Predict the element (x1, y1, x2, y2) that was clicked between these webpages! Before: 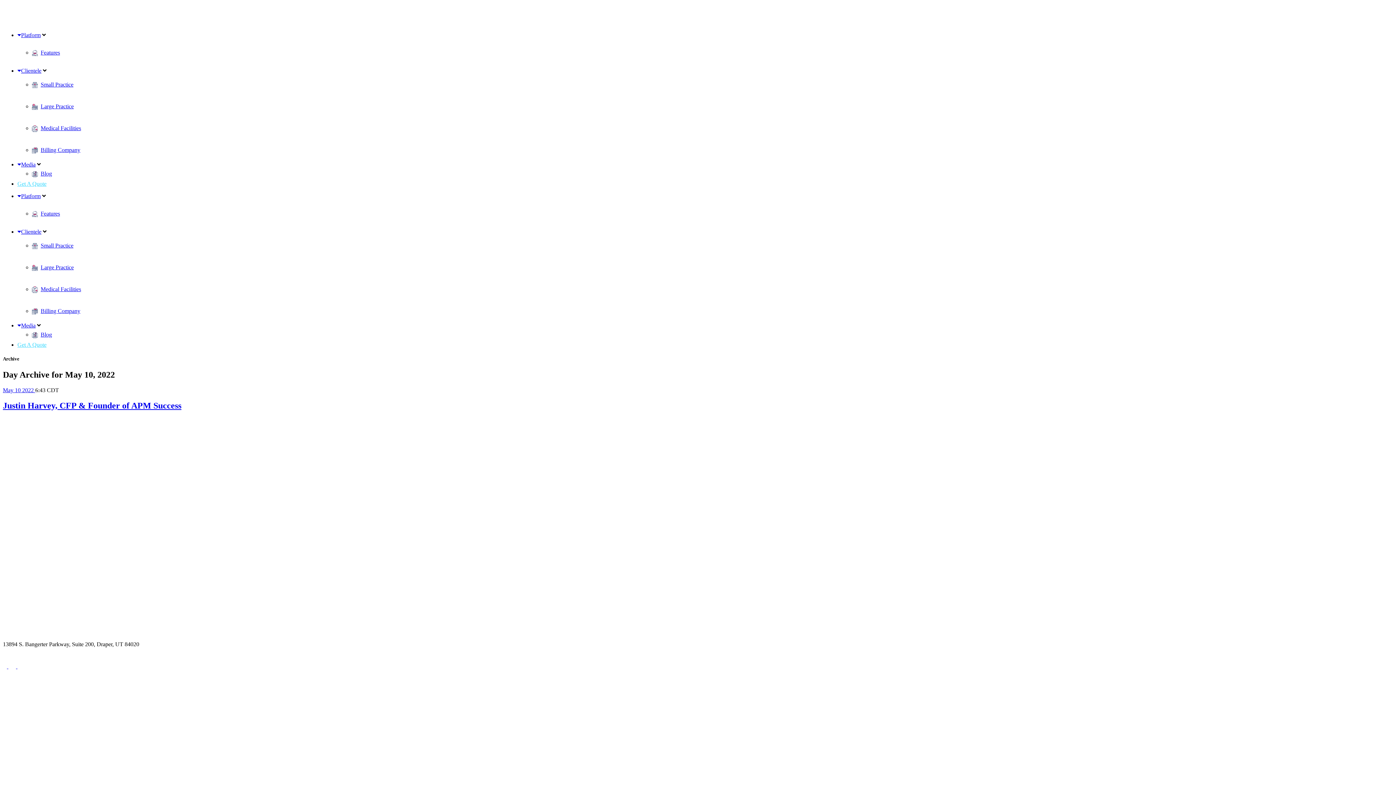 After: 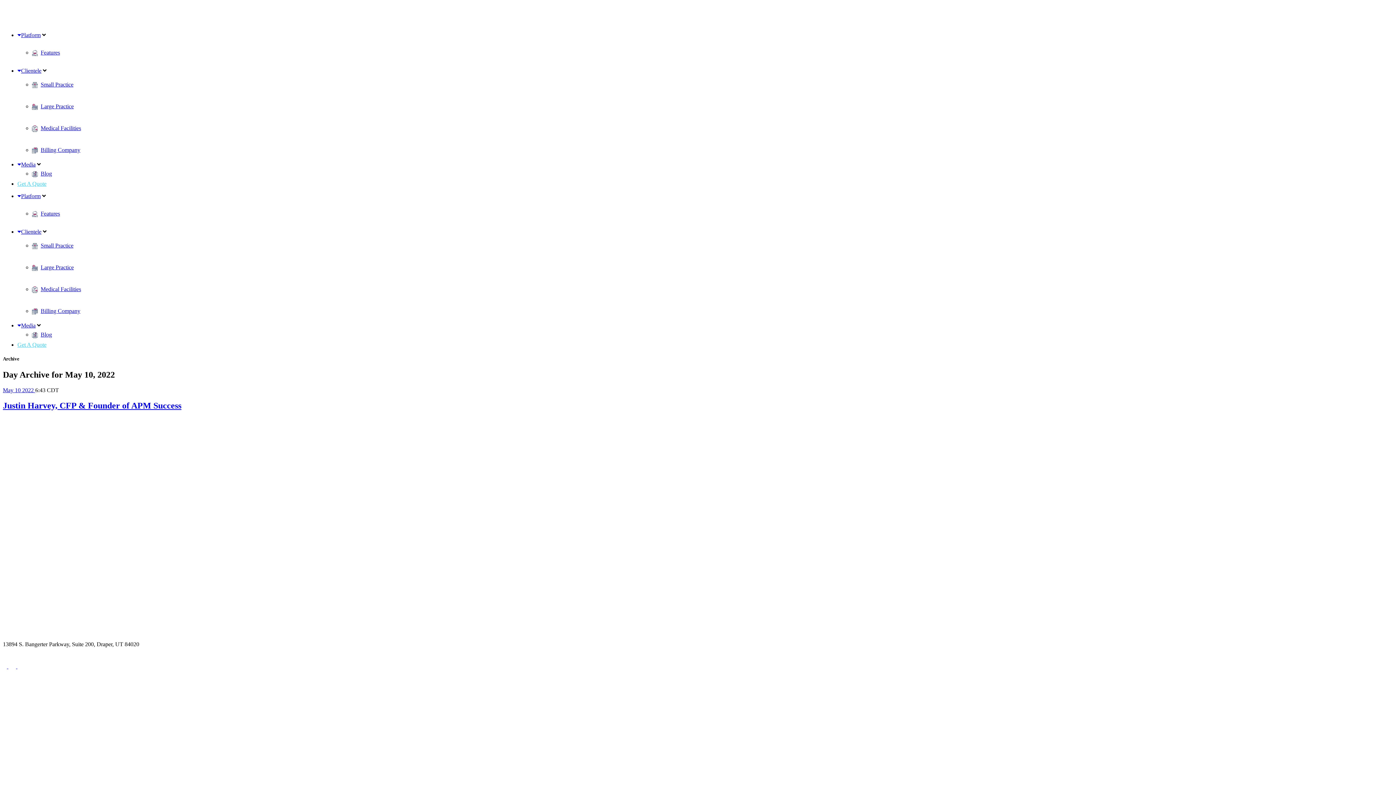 Action: bbox: (8, 663, 17, 669) label:  